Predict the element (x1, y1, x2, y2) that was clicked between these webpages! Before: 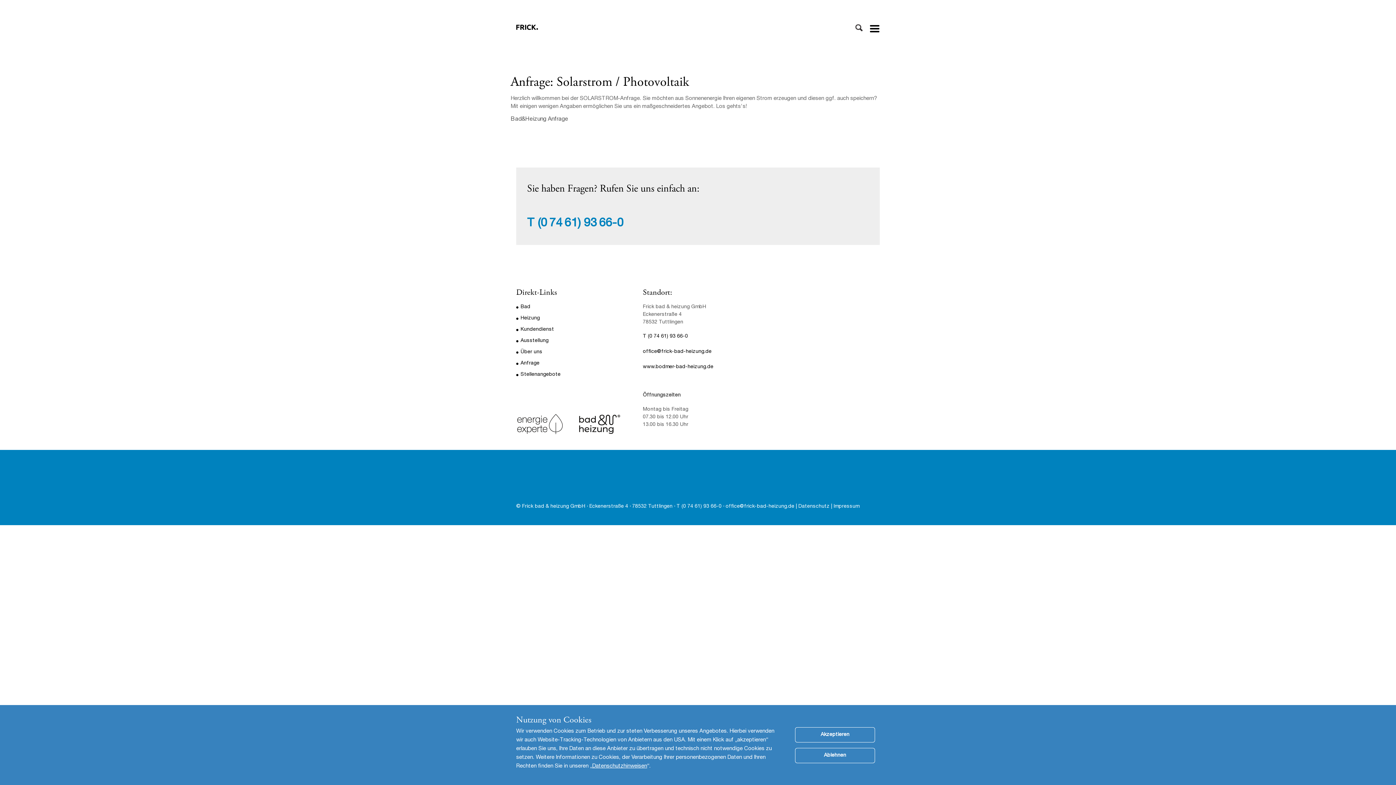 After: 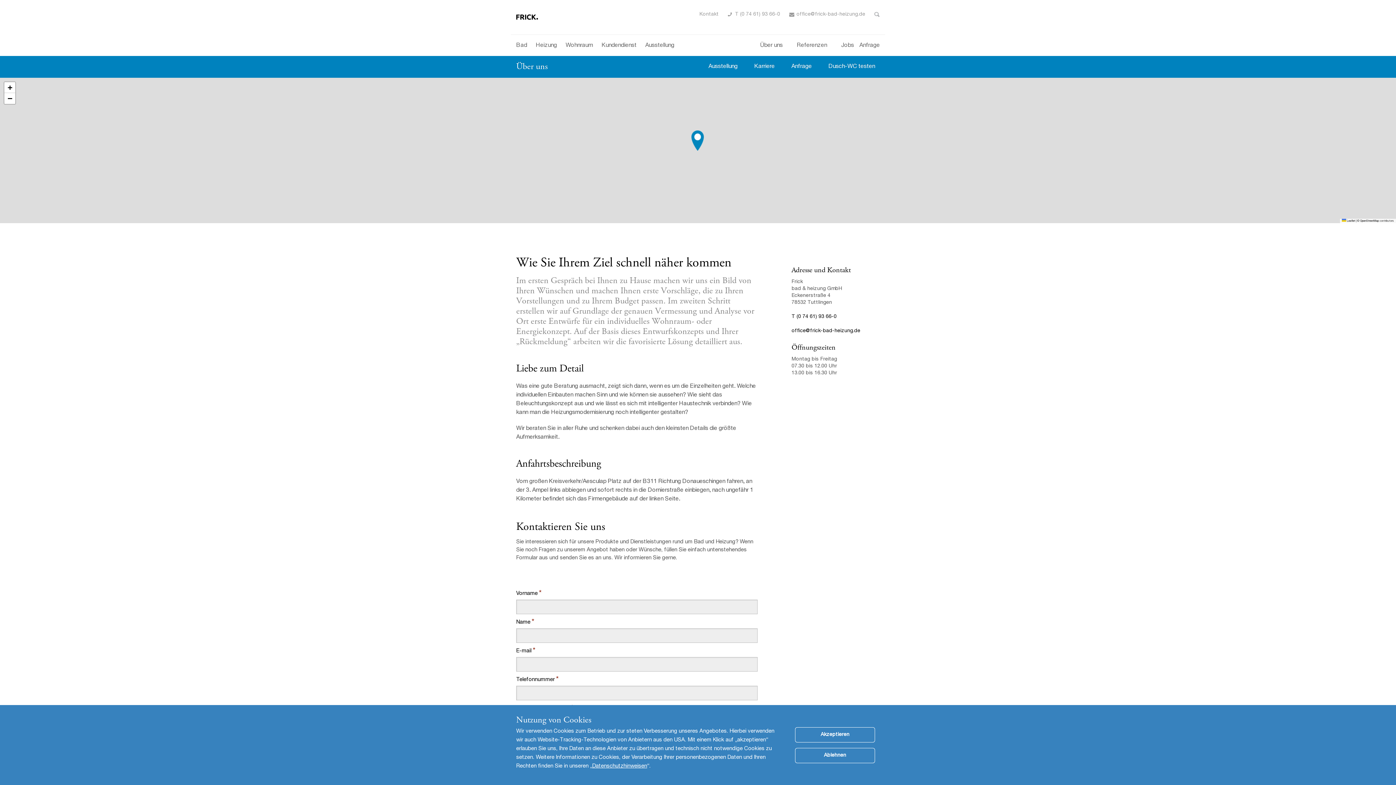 Action: bbox: (520, 349, 542, 354) label: Über uns